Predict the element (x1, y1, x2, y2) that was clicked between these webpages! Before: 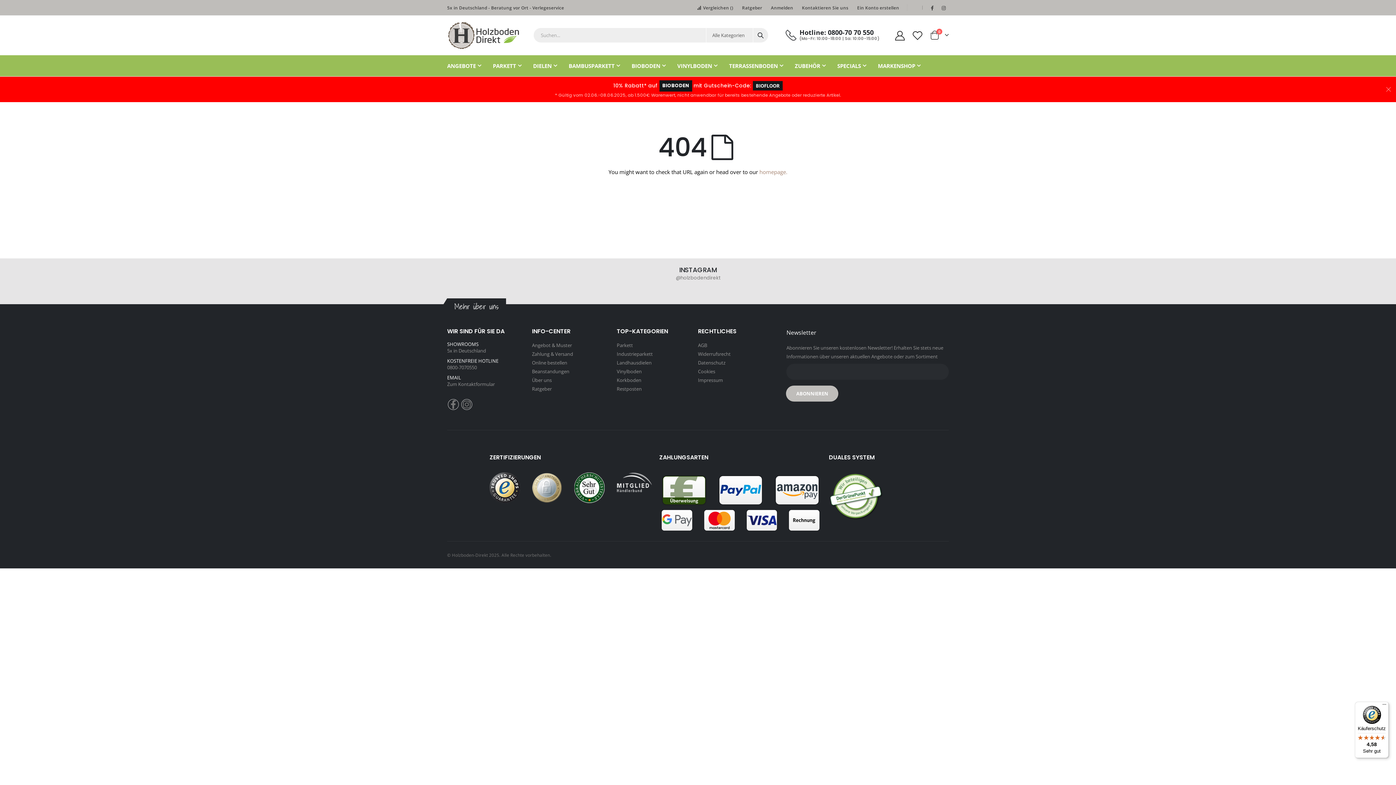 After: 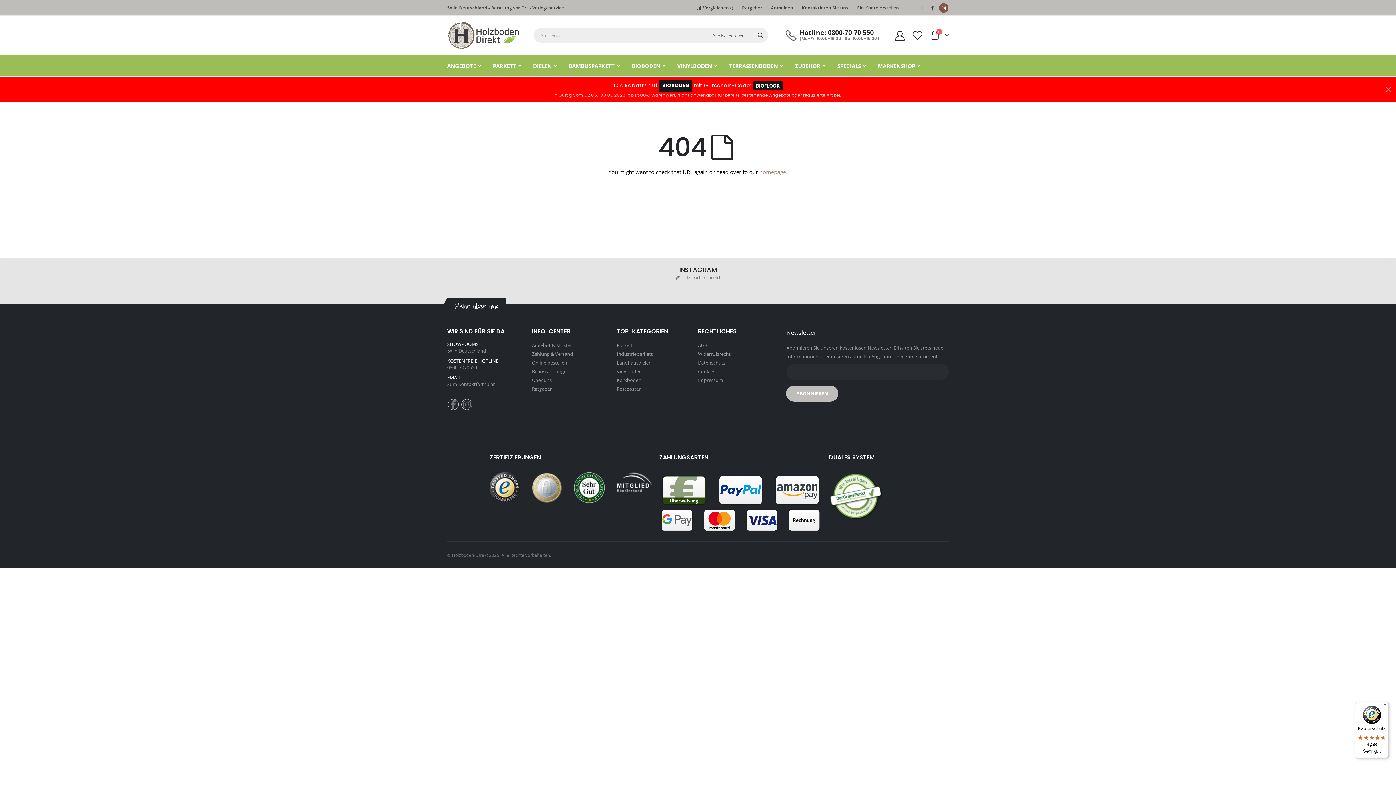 Action: bbox: (939, 3, 948, 12)